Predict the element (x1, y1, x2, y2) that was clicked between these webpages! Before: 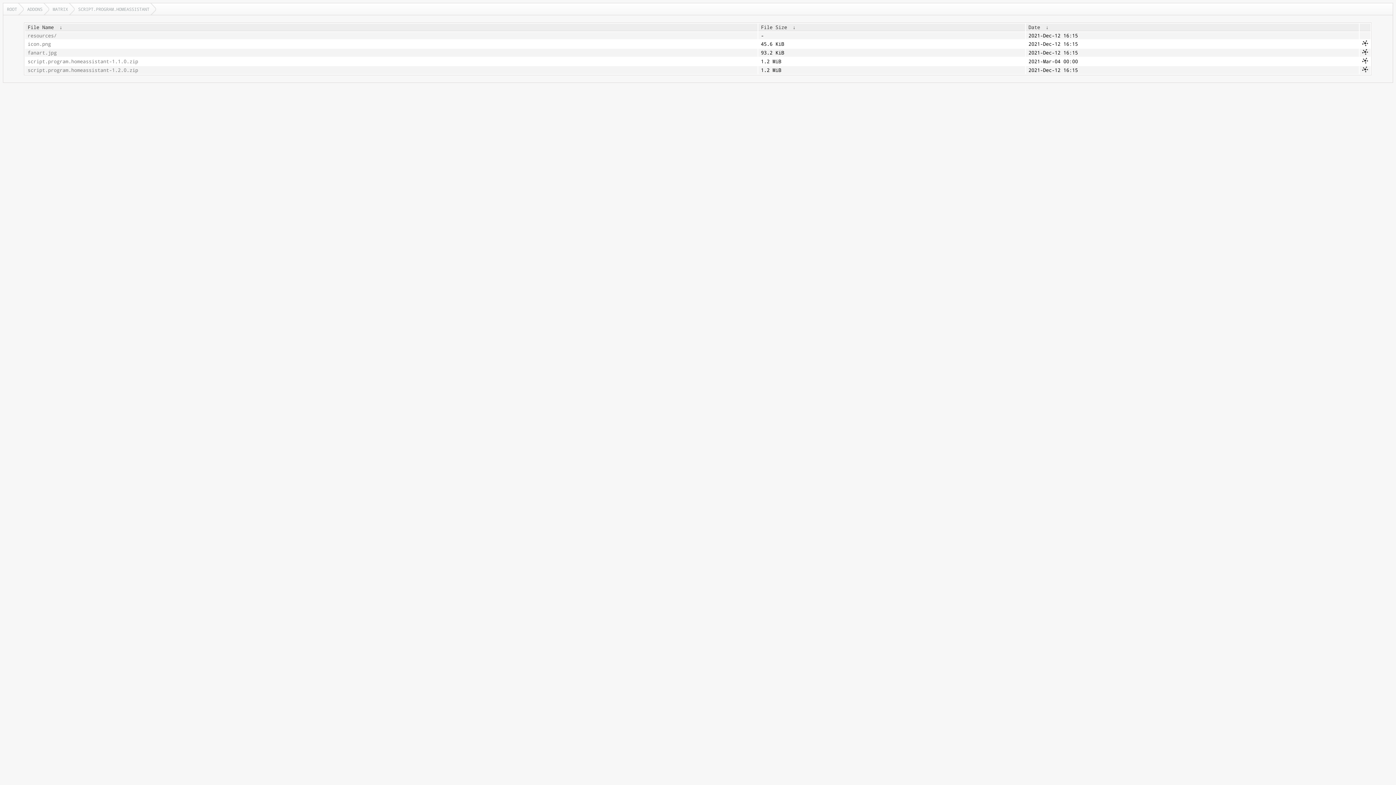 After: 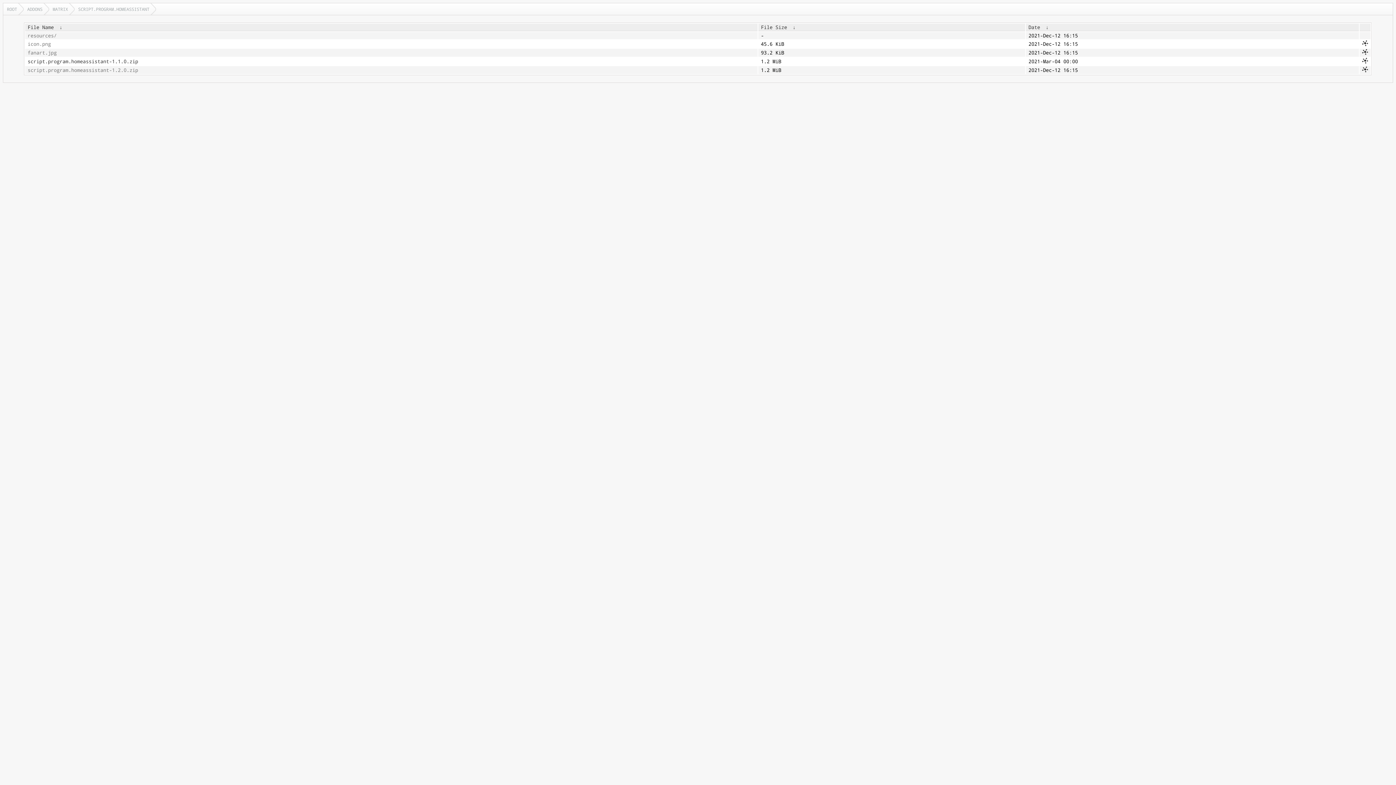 Action: bbox: (27, 58, 755, 64) label: script.program.homeassistant-1.1.0.zip